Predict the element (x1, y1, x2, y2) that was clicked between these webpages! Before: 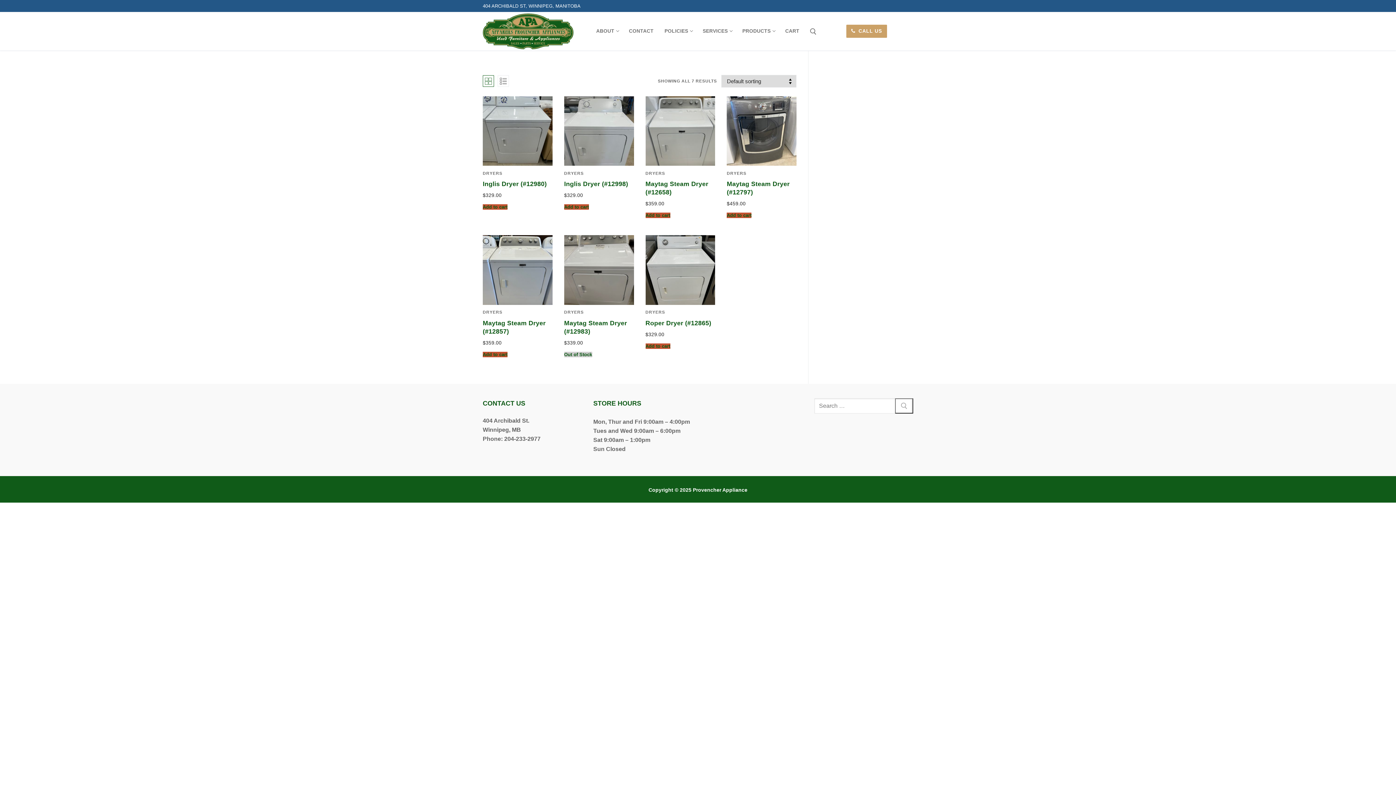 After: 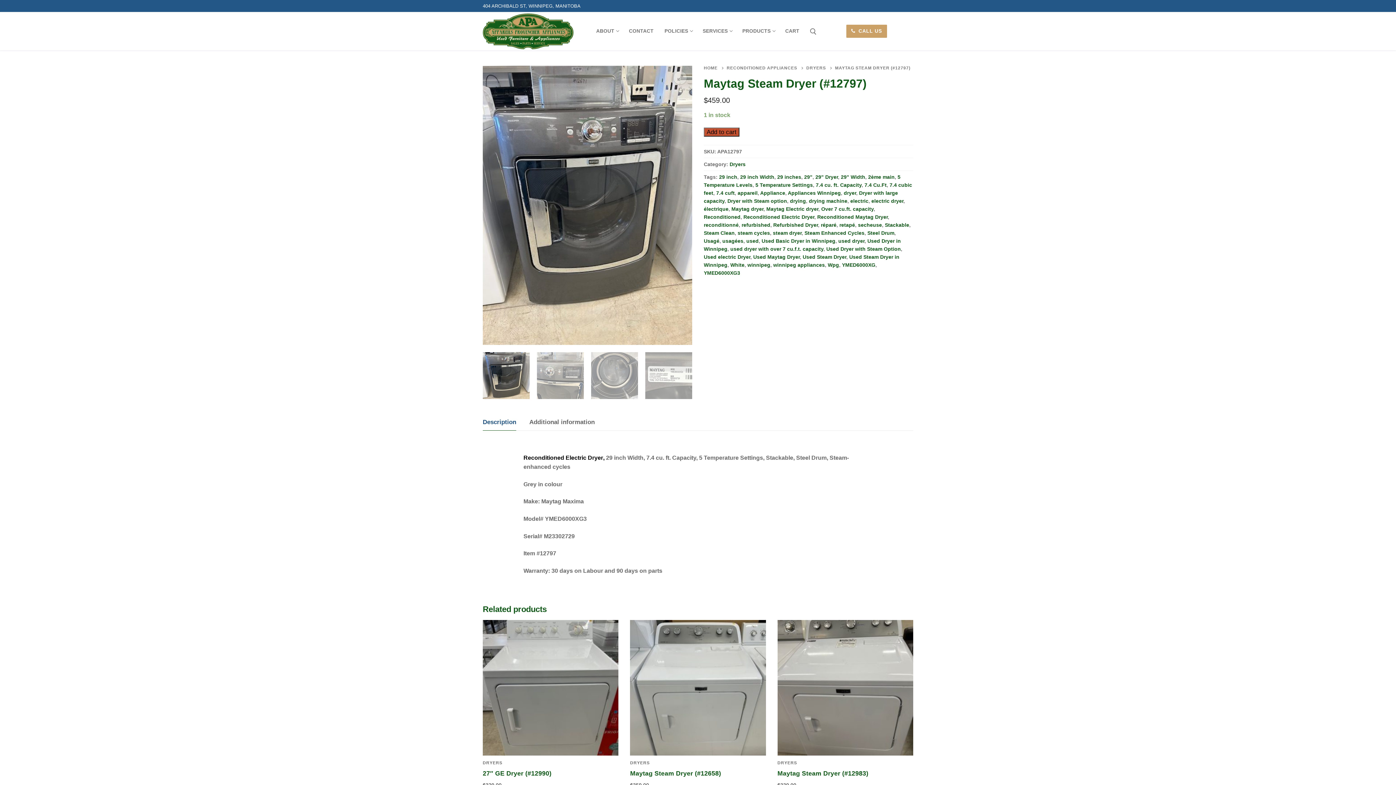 Action: bbox: (727, 96, 796, 165)